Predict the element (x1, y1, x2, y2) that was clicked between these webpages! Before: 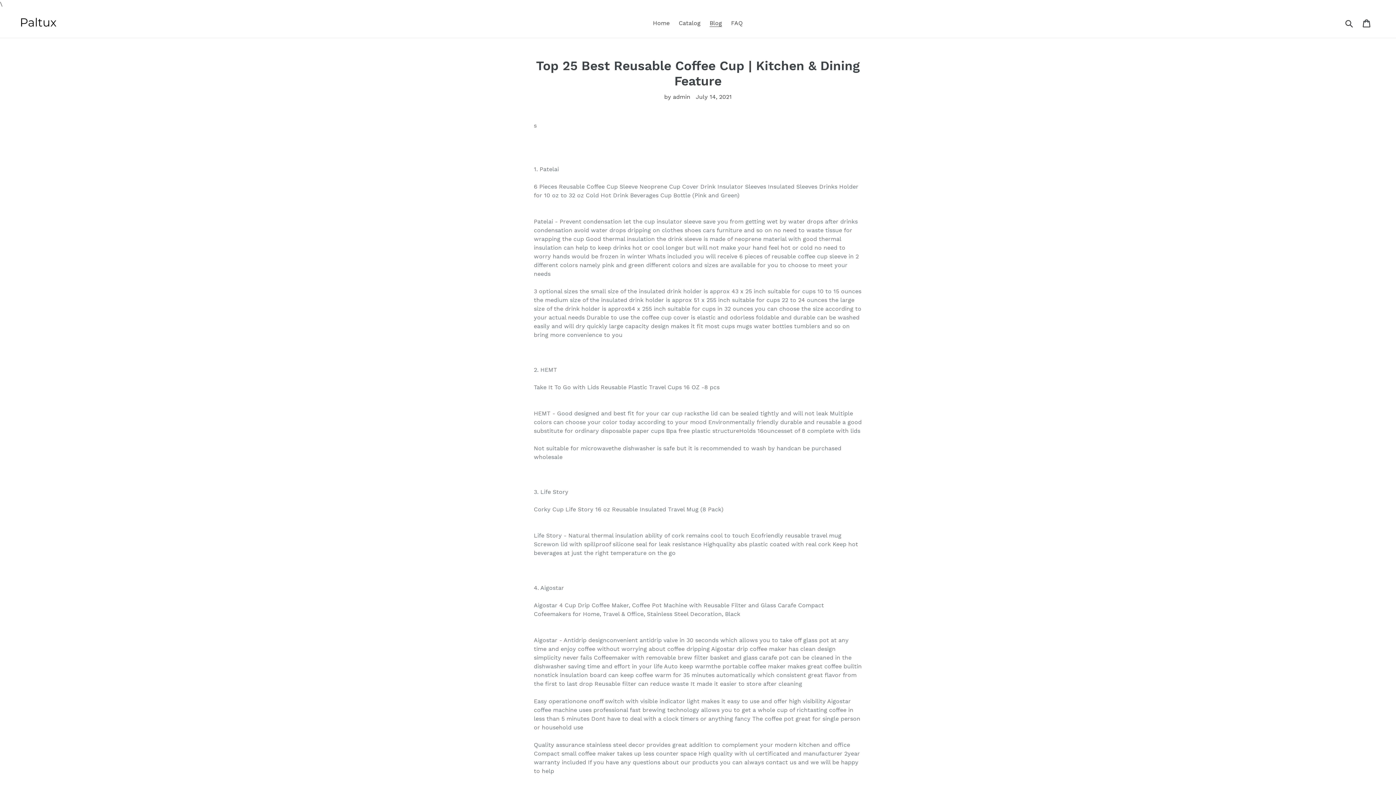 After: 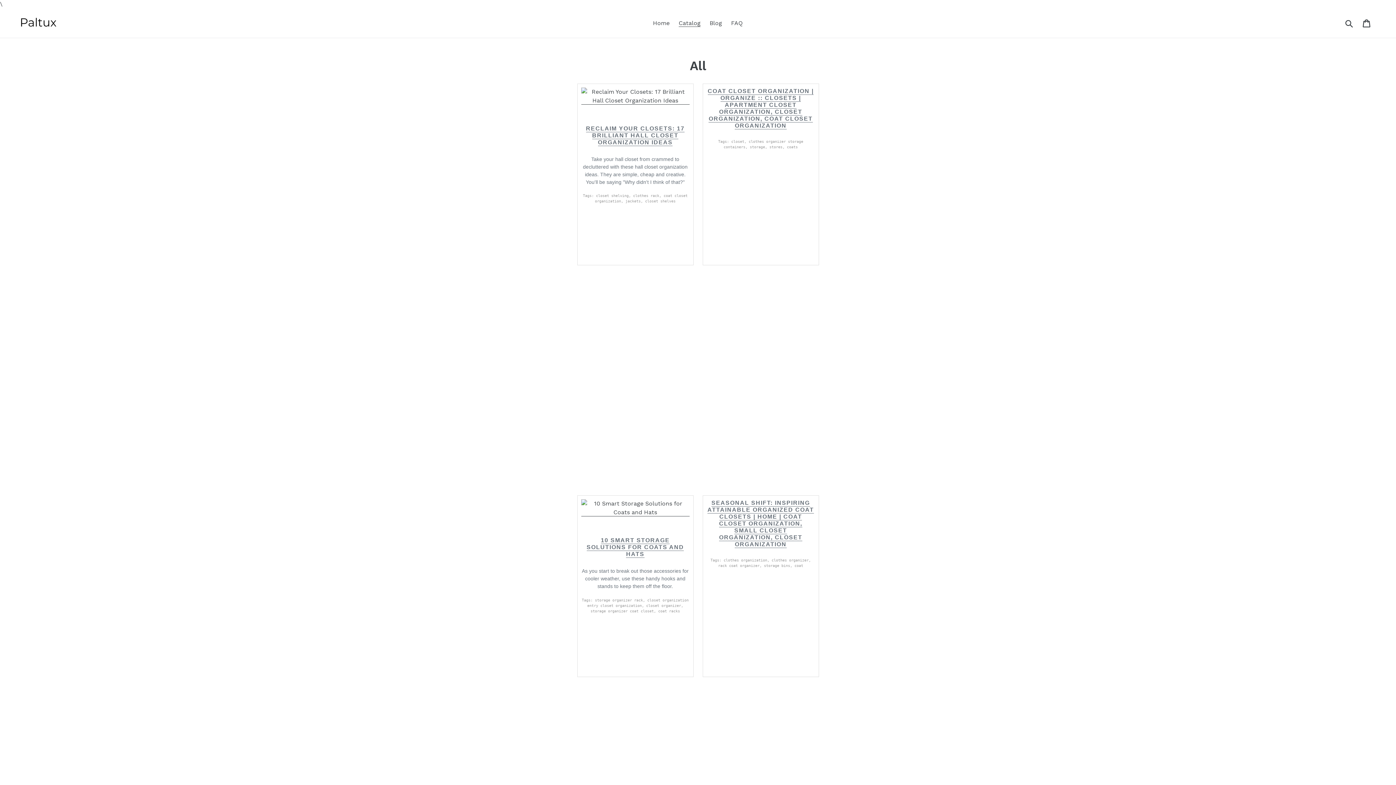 Action: label: Catalog bbox: (675, 17, 704, 28)